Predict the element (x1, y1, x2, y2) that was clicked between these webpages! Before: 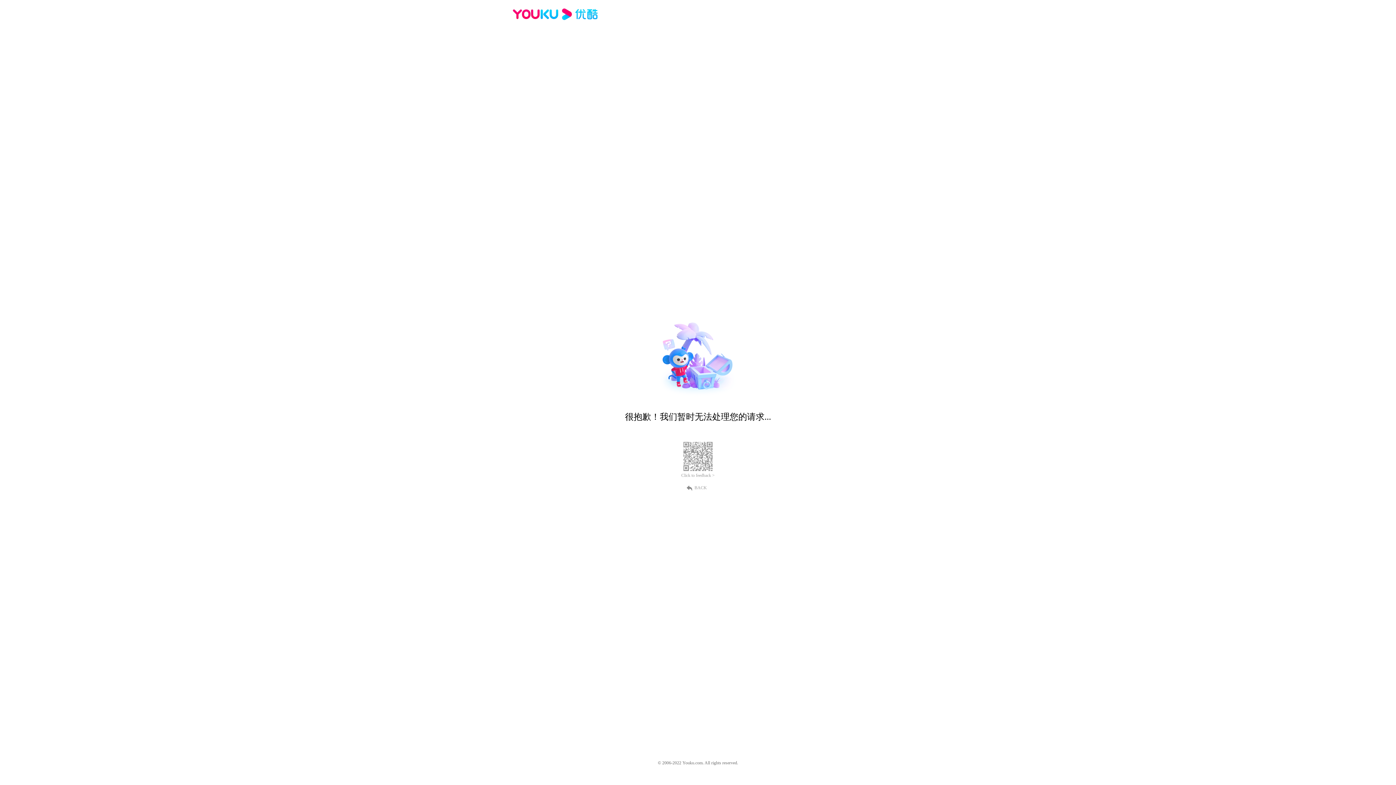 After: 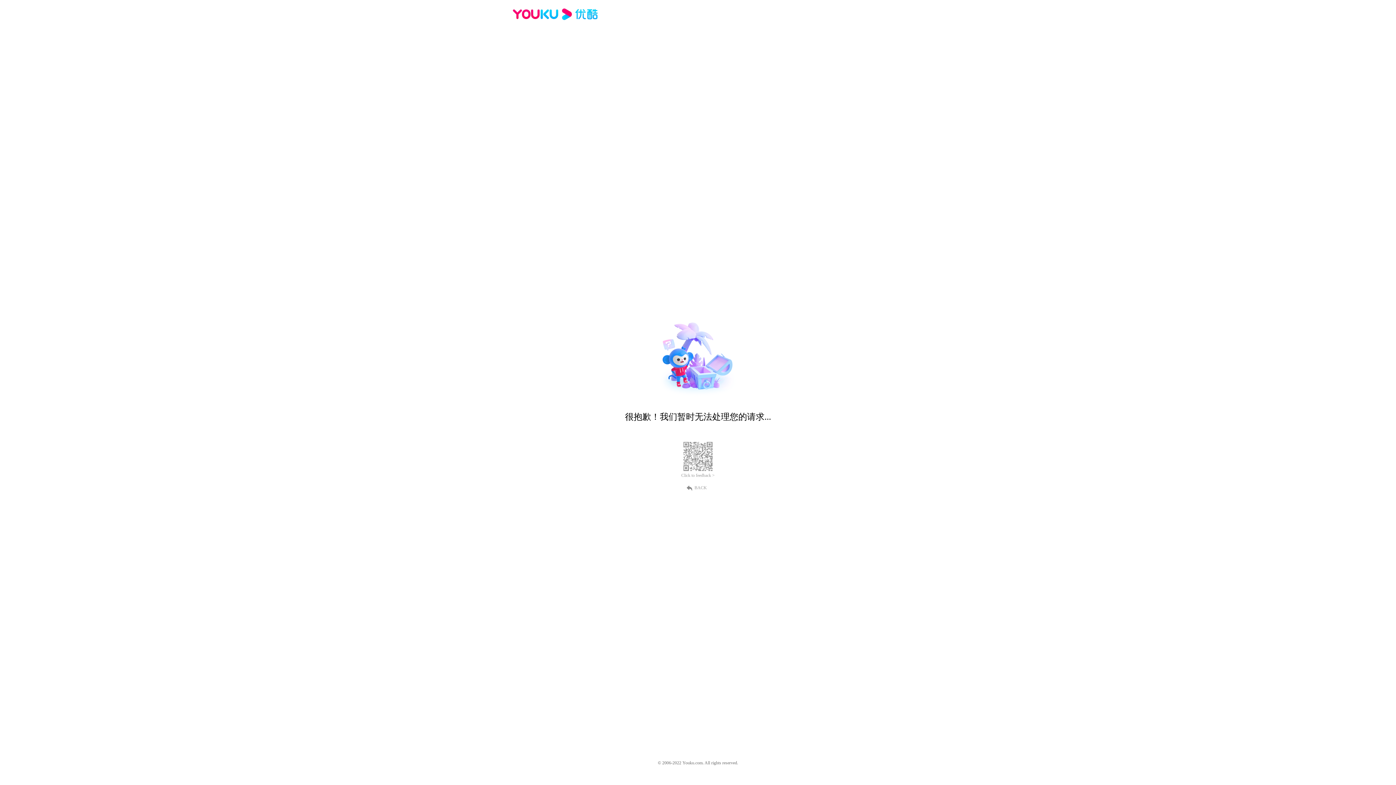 Action: label: BACK bbox: (689, 484, 707, 490)